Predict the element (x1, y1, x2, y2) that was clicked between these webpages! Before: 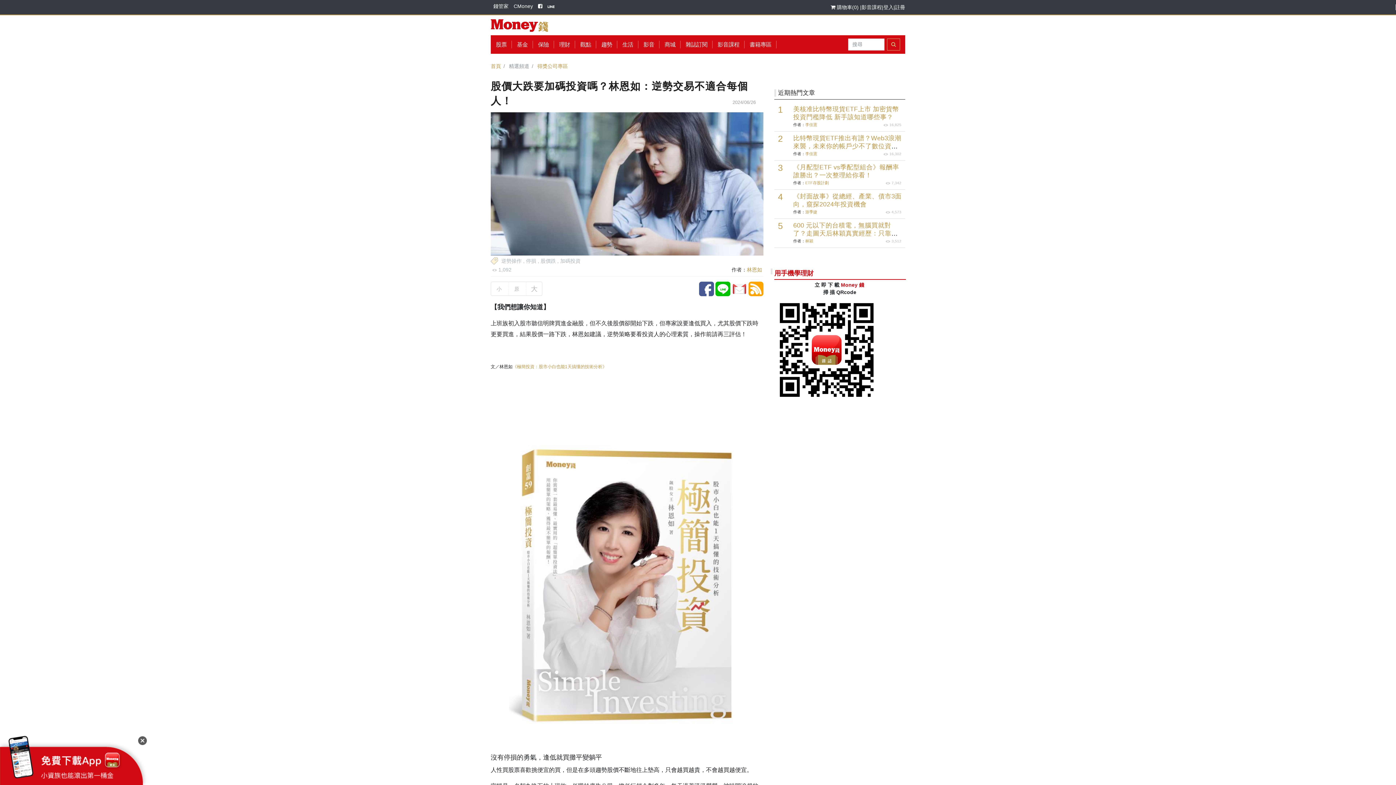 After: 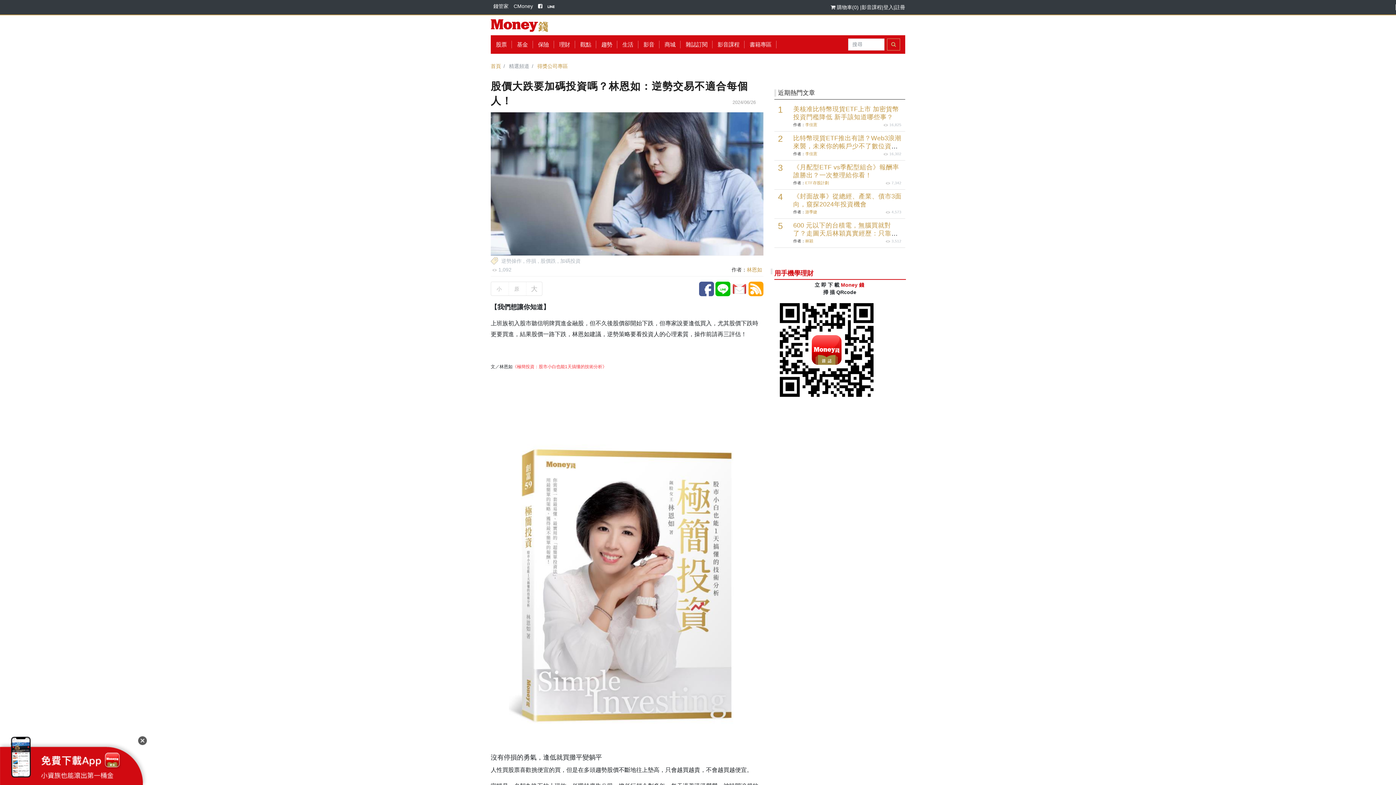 Action: bbox: (512, 364, 606, 369) label: 《極簡投資：股市小白也能1天搞懂的技術分析》